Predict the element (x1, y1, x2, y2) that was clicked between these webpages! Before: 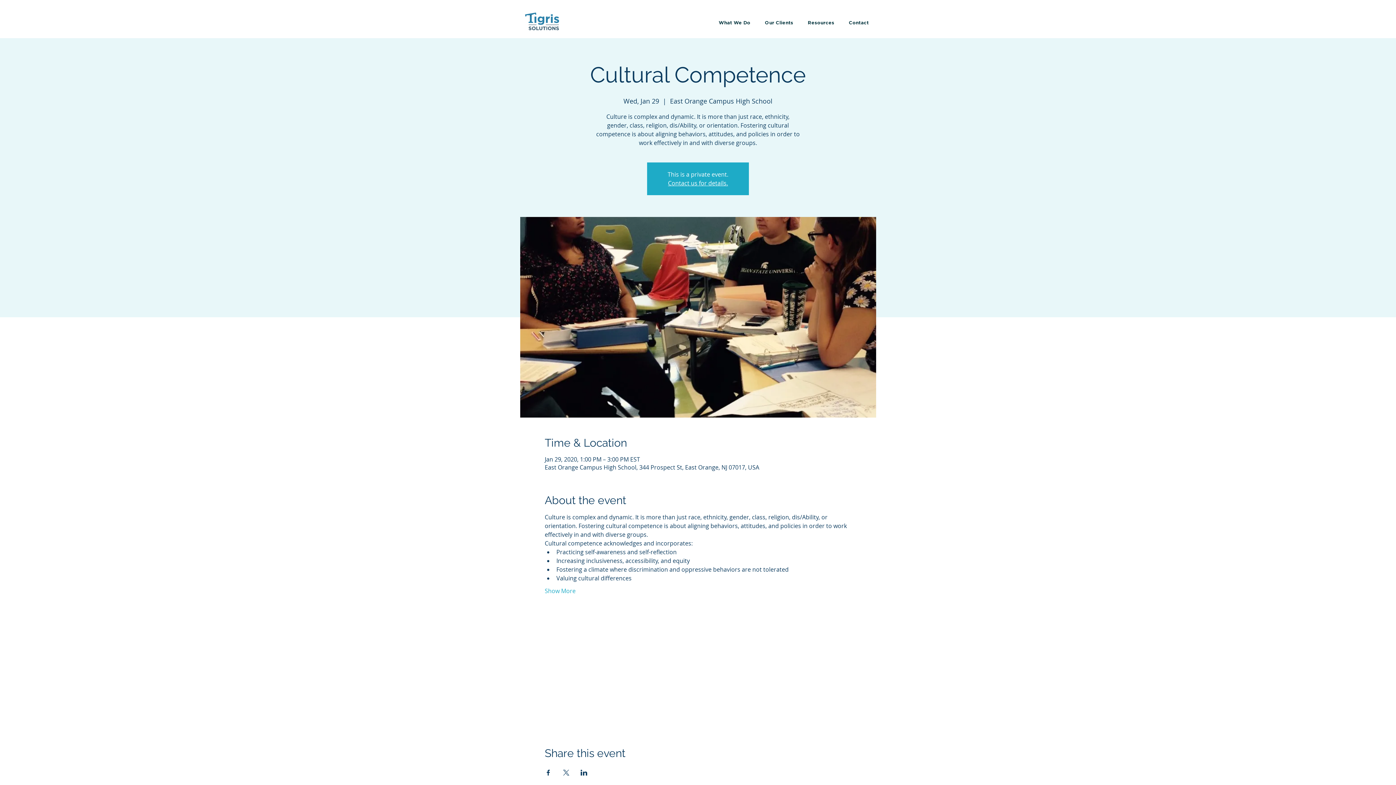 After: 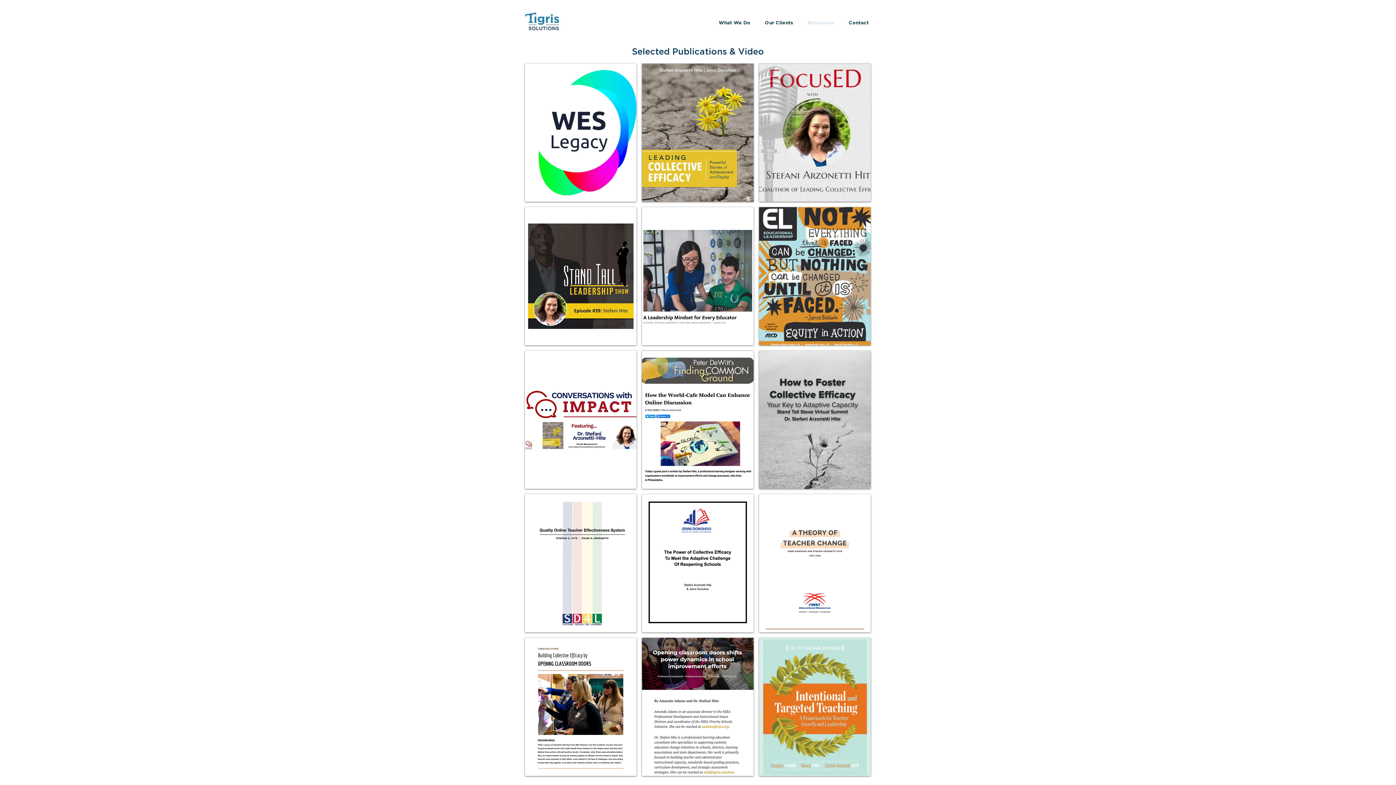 Action: bbox: (800, 18, 841, 27) label: Resources